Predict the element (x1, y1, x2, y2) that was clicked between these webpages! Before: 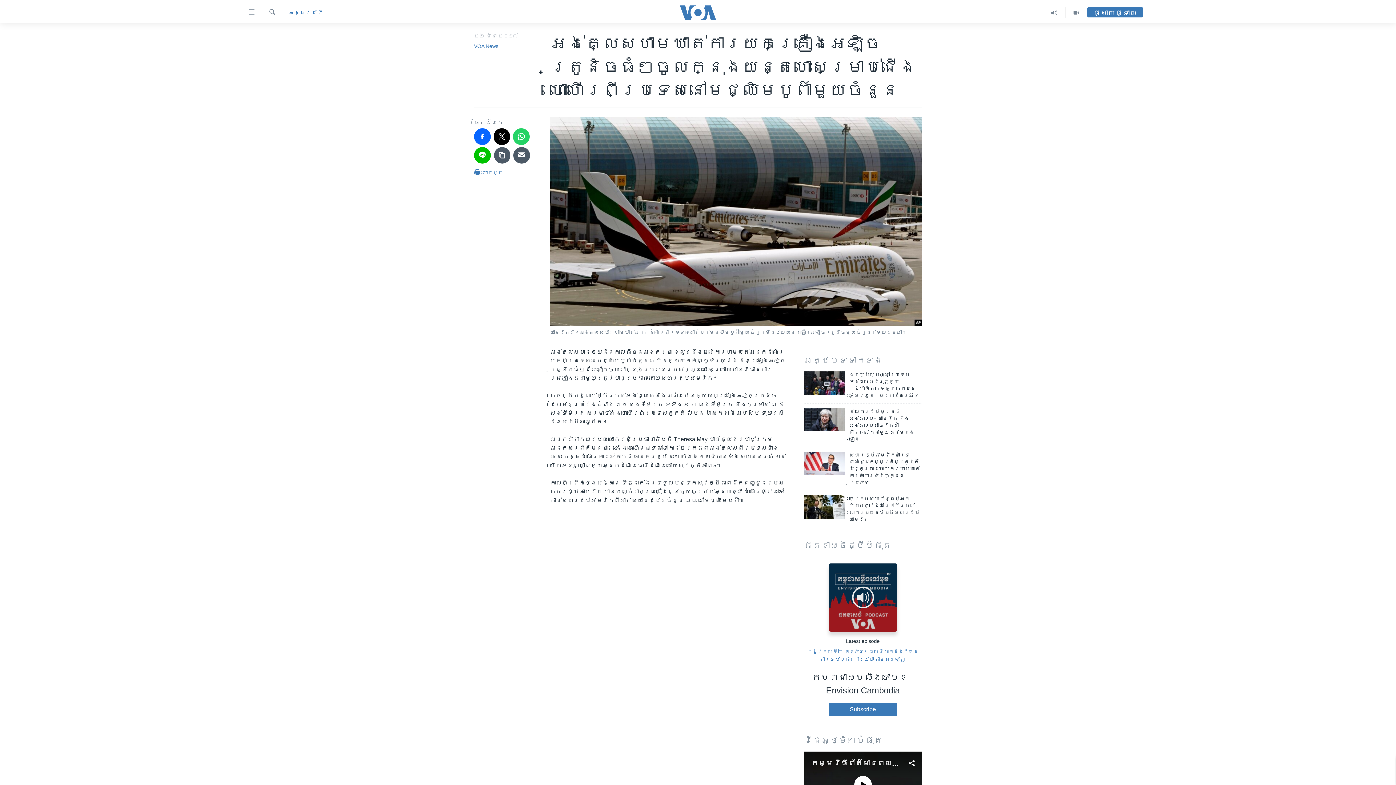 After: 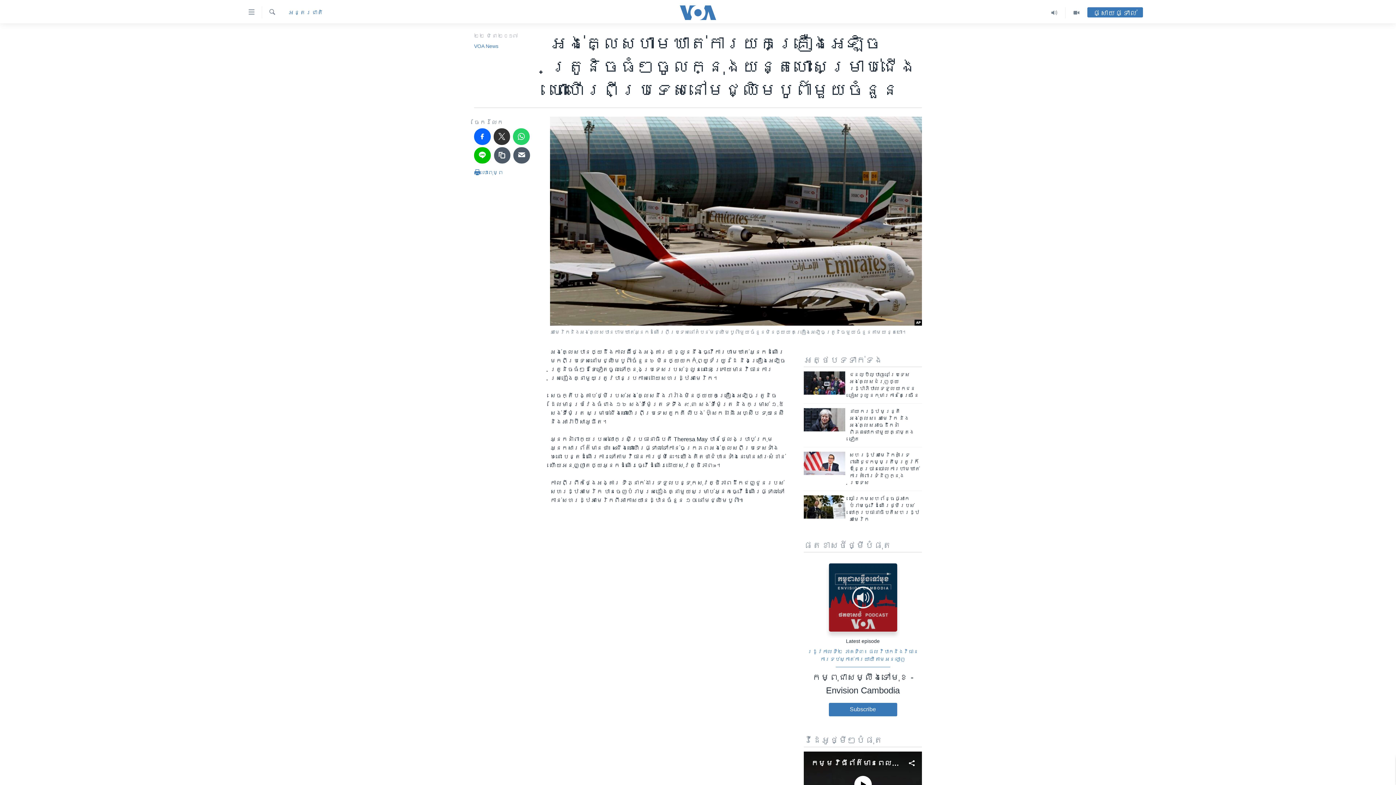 Action: bbox: (493, 128, 510, 144)